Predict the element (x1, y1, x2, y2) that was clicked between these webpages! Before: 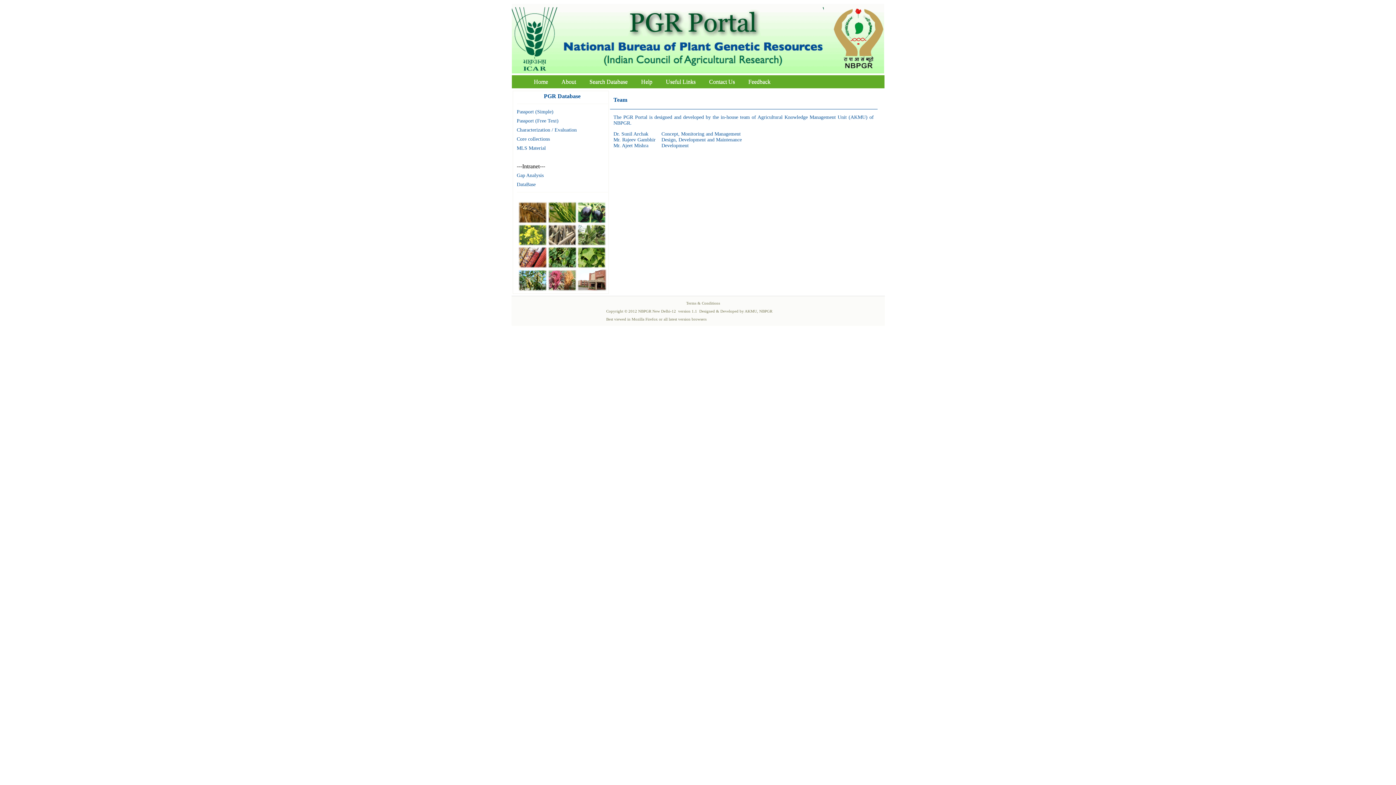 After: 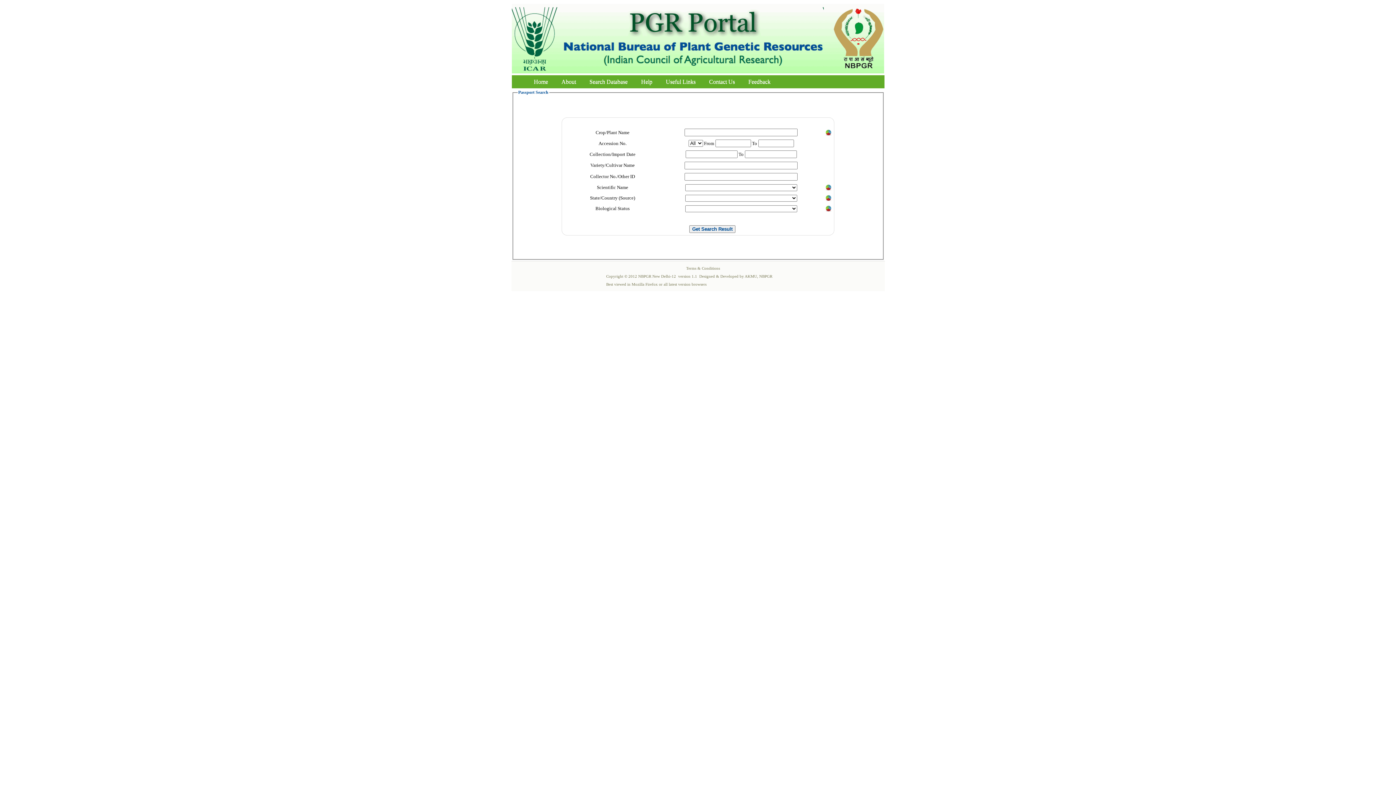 Action: label: Passport (Simple) bbox: (516, 109, 553, 114)